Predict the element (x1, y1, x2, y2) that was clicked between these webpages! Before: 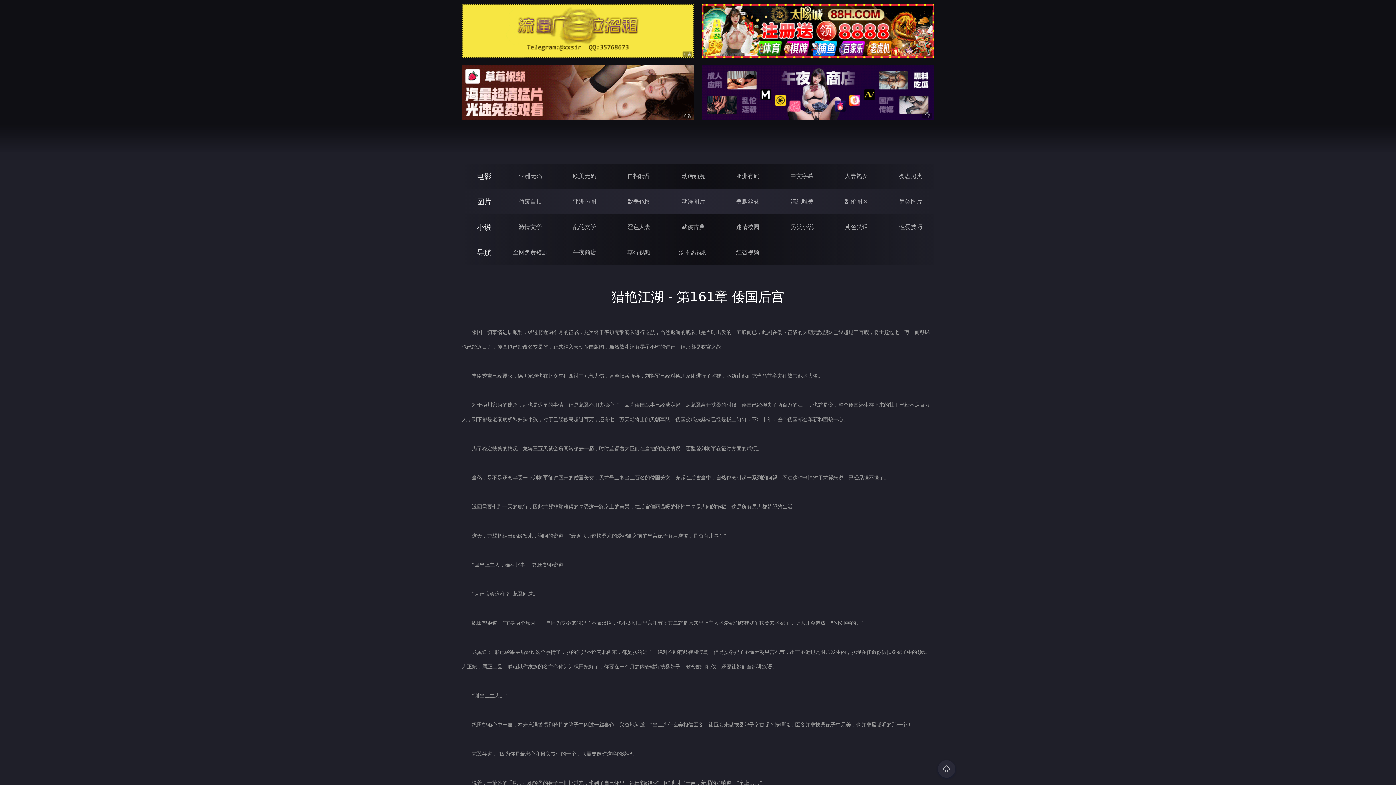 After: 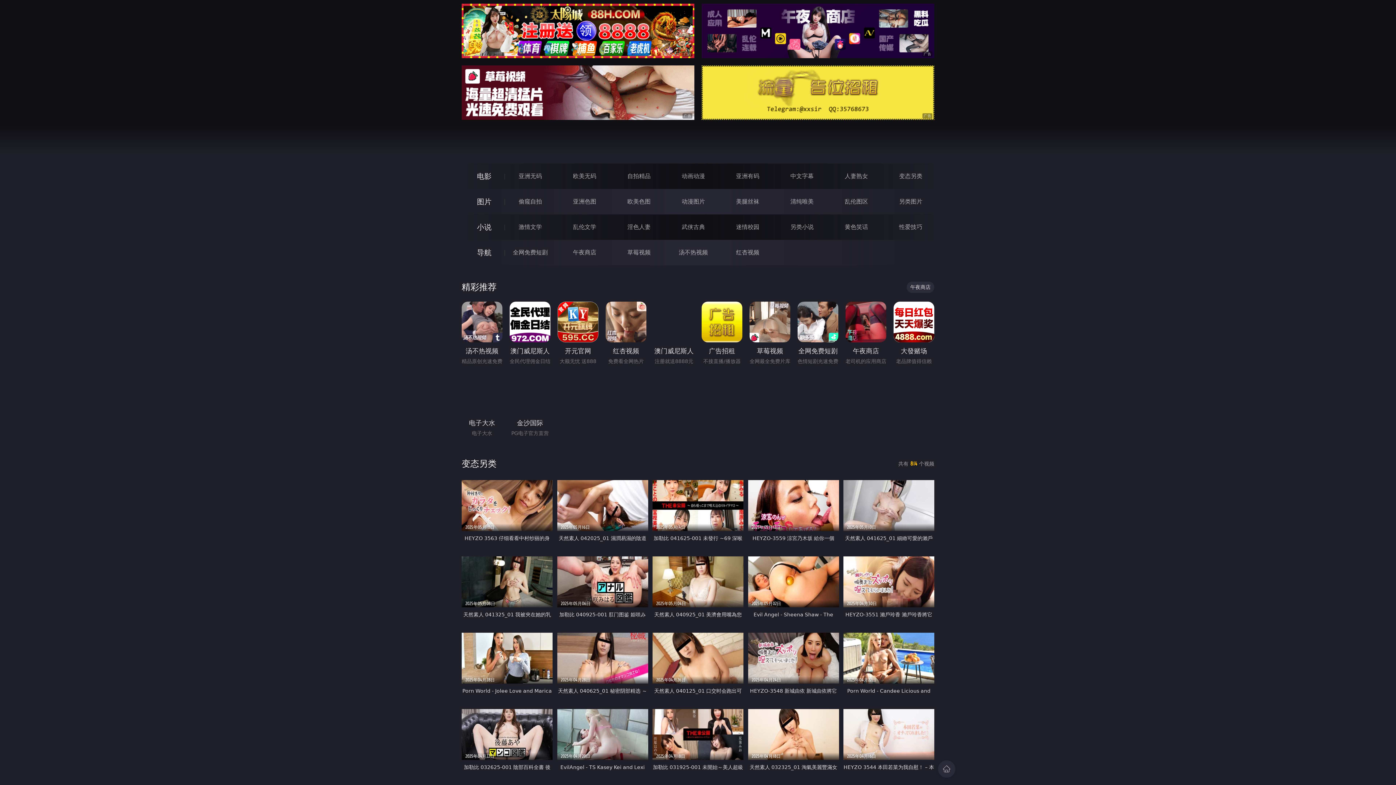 Action: bbox: (899, 172, 922, 179) label: 变态另类